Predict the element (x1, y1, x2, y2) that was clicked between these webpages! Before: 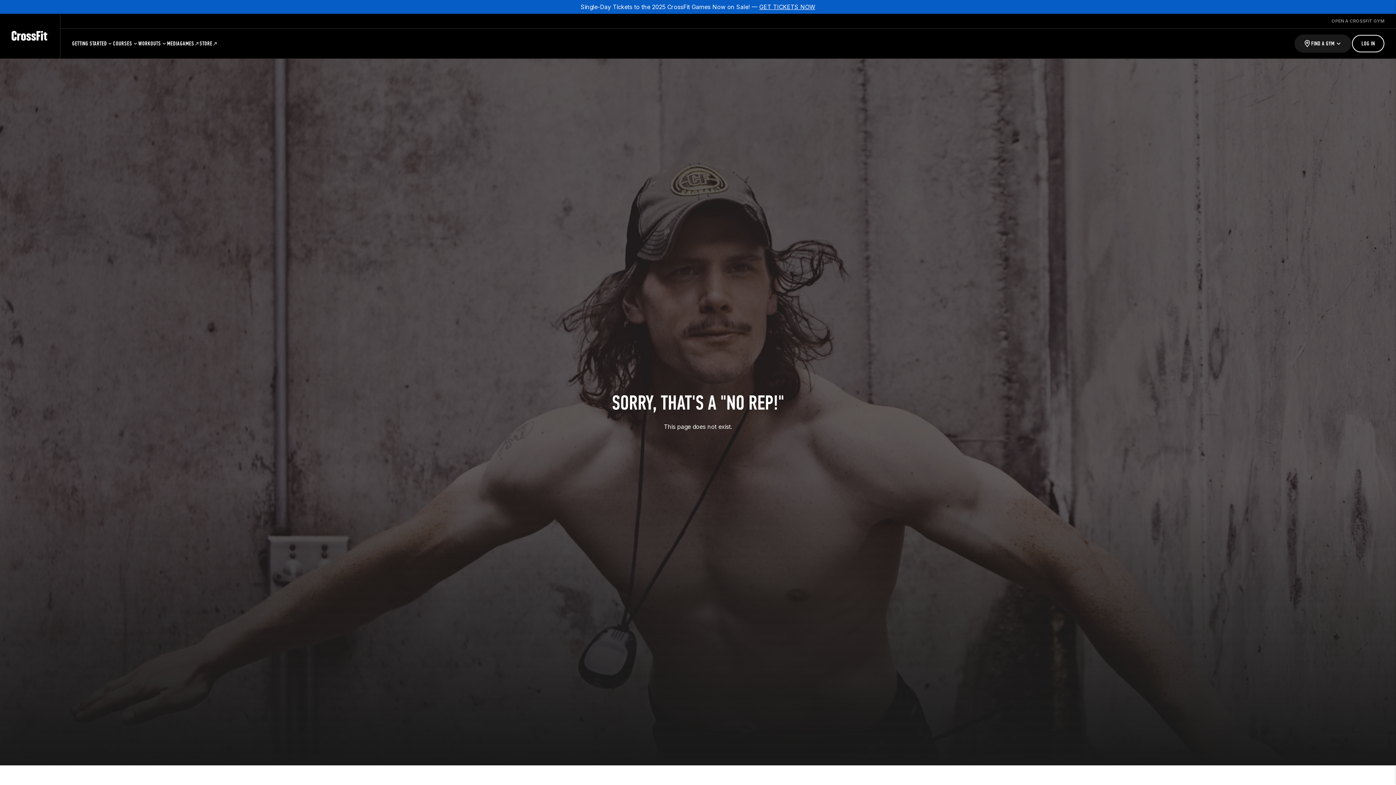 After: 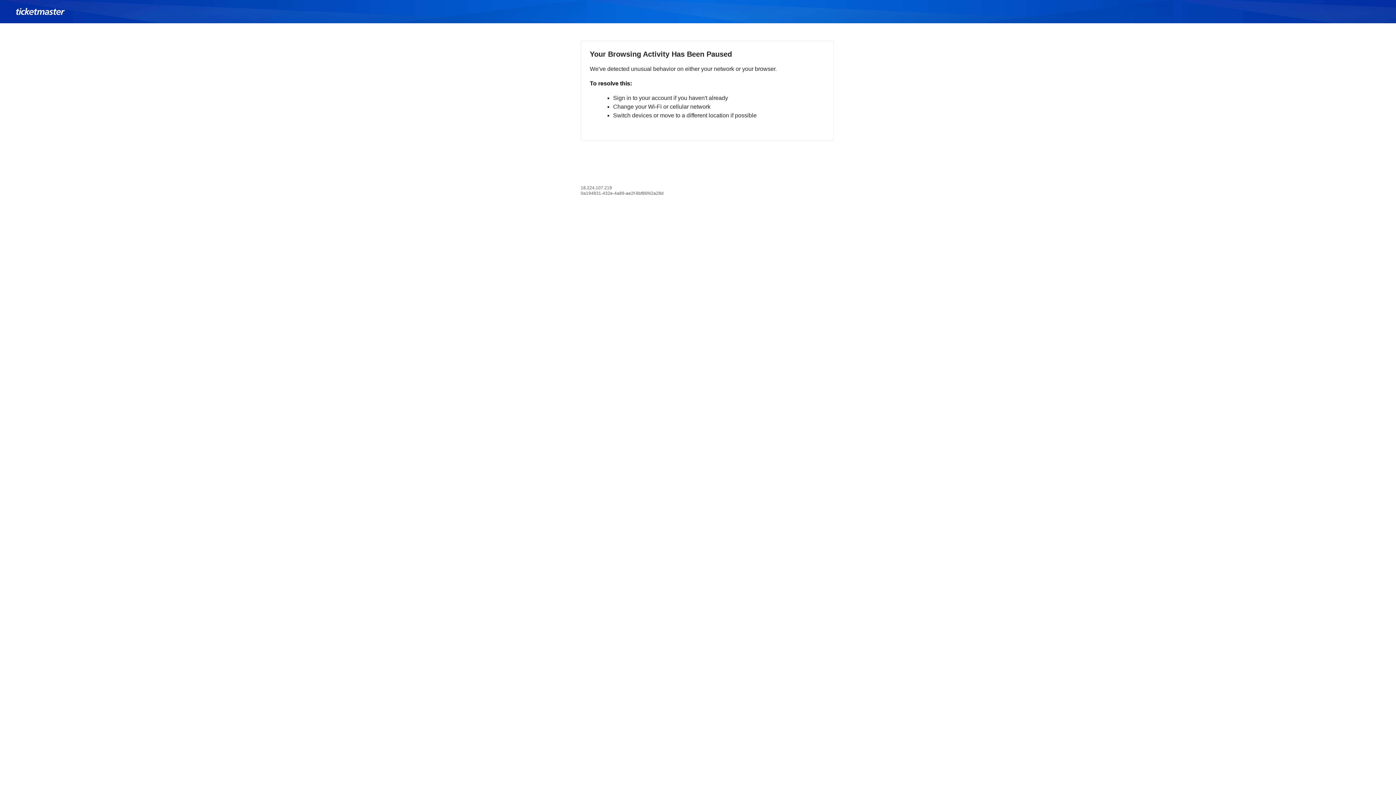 Action: label: GET TICKETS NOW bbox: (759, 3, 815, 10)